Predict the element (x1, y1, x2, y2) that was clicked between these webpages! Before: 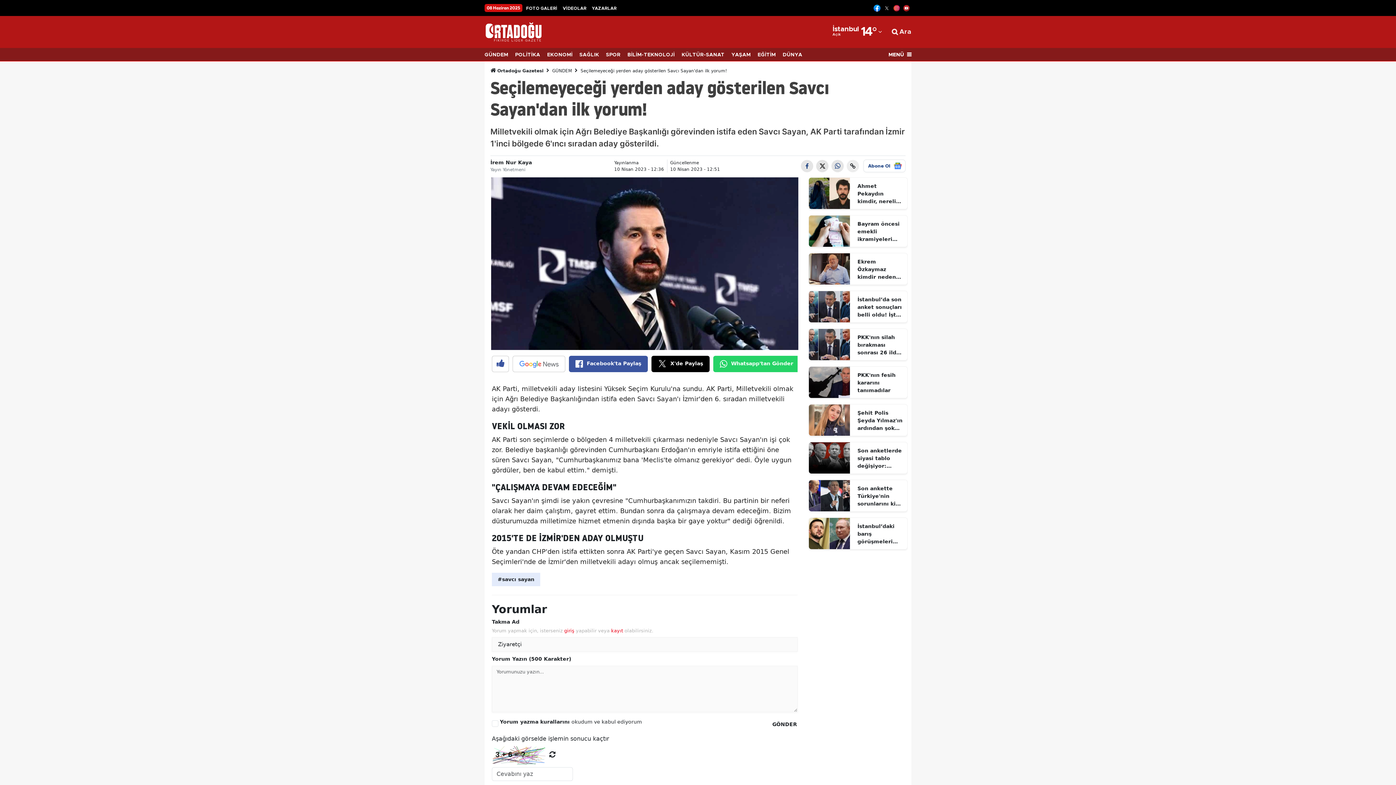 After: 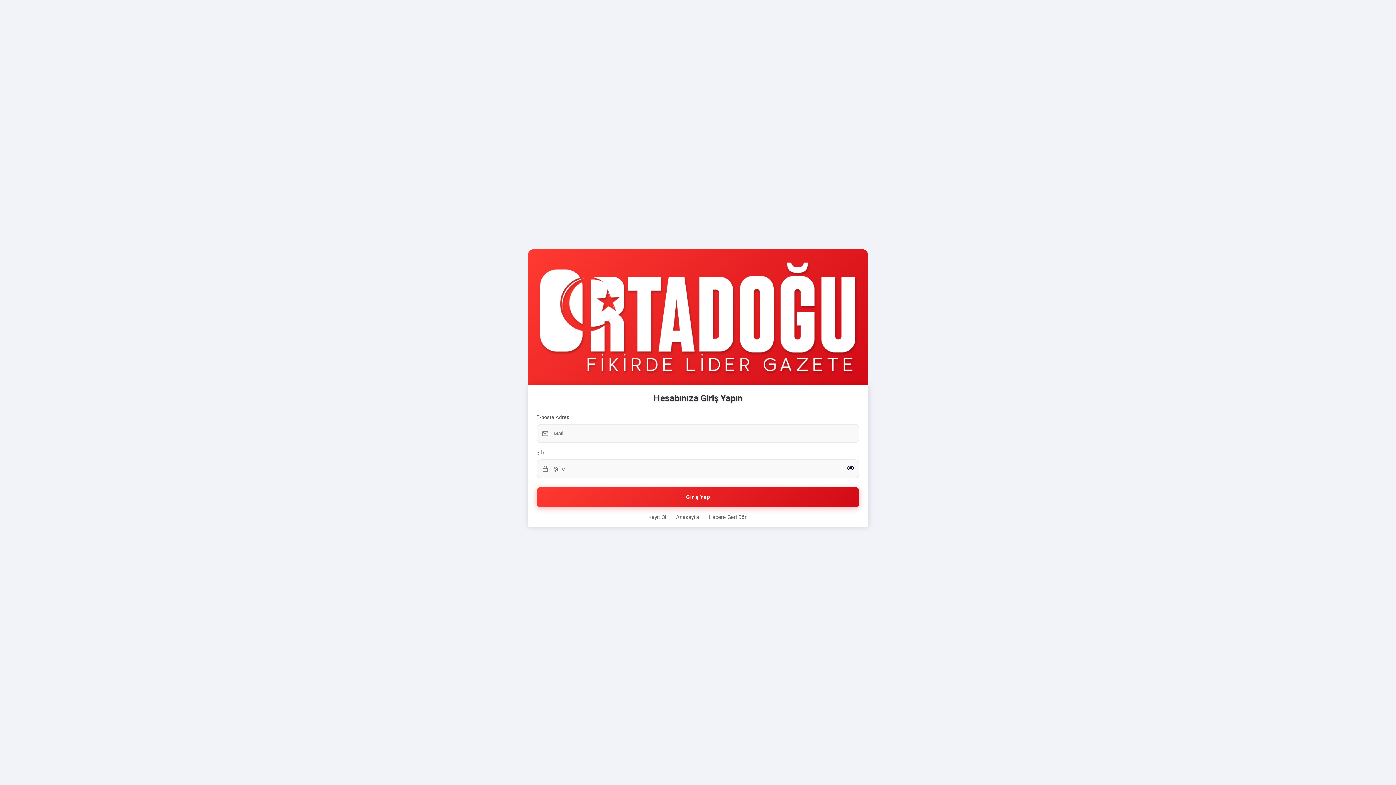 Action: bbox: (564, 628, 574, 633) label: giriş